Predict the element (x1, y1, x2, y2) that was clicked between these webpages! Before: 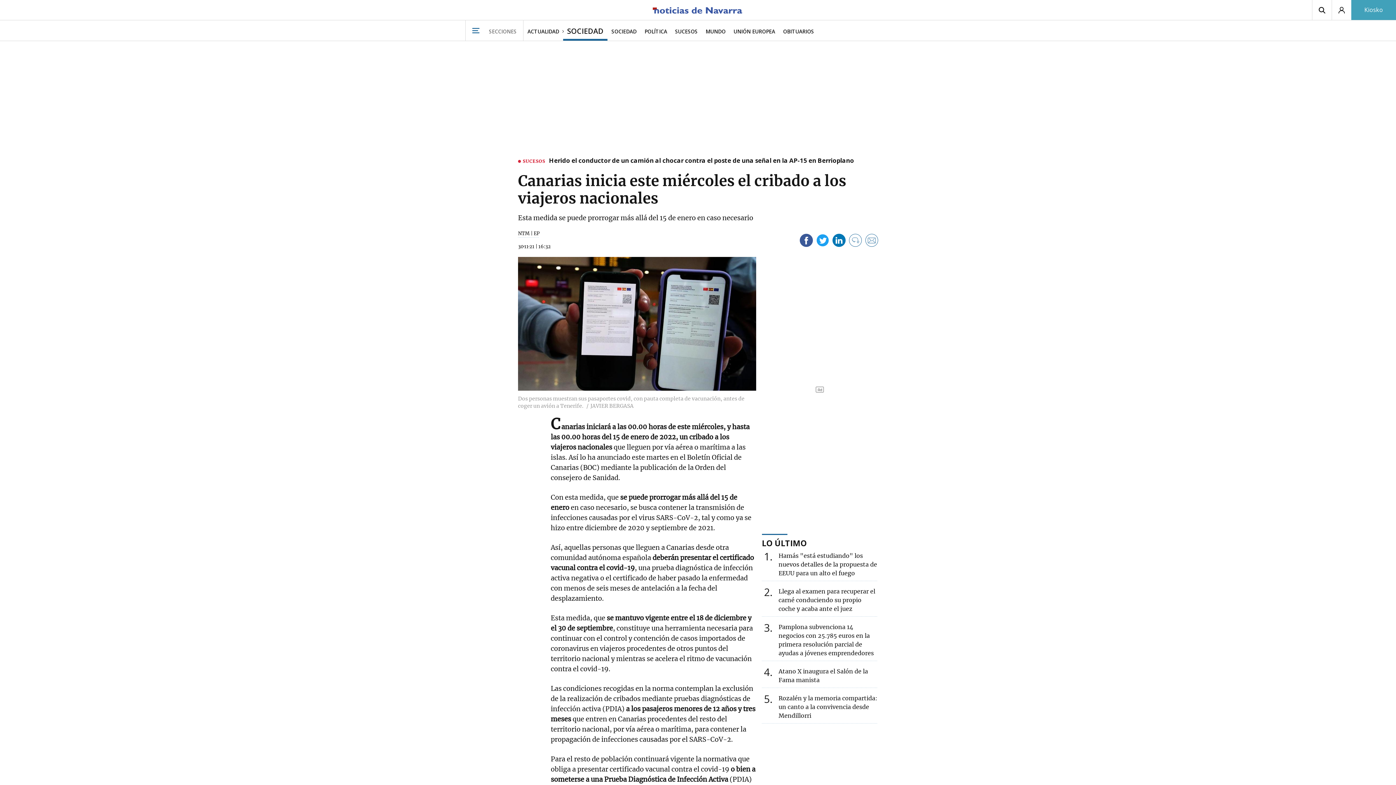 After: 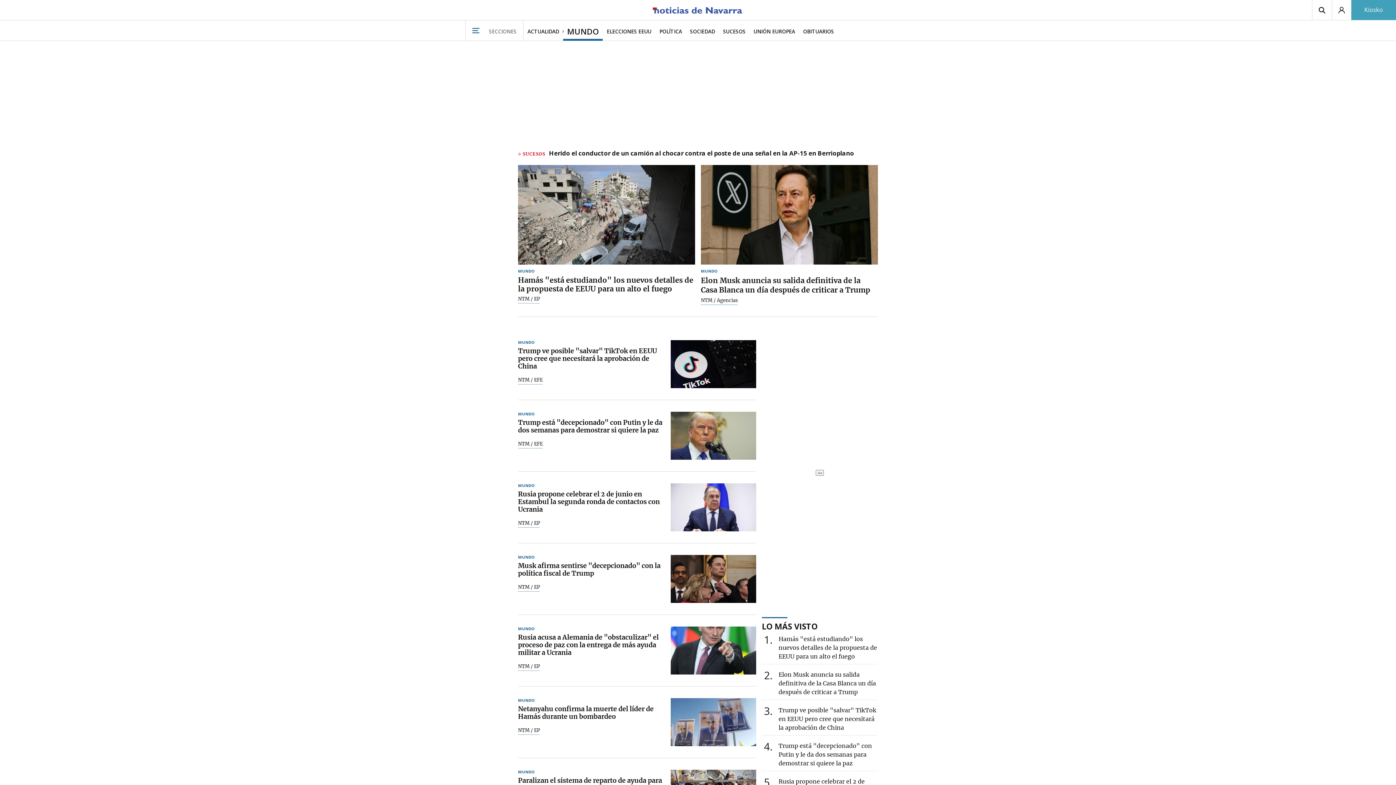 Action: bbox: (701, 20, 729, 40) label: MUNDO